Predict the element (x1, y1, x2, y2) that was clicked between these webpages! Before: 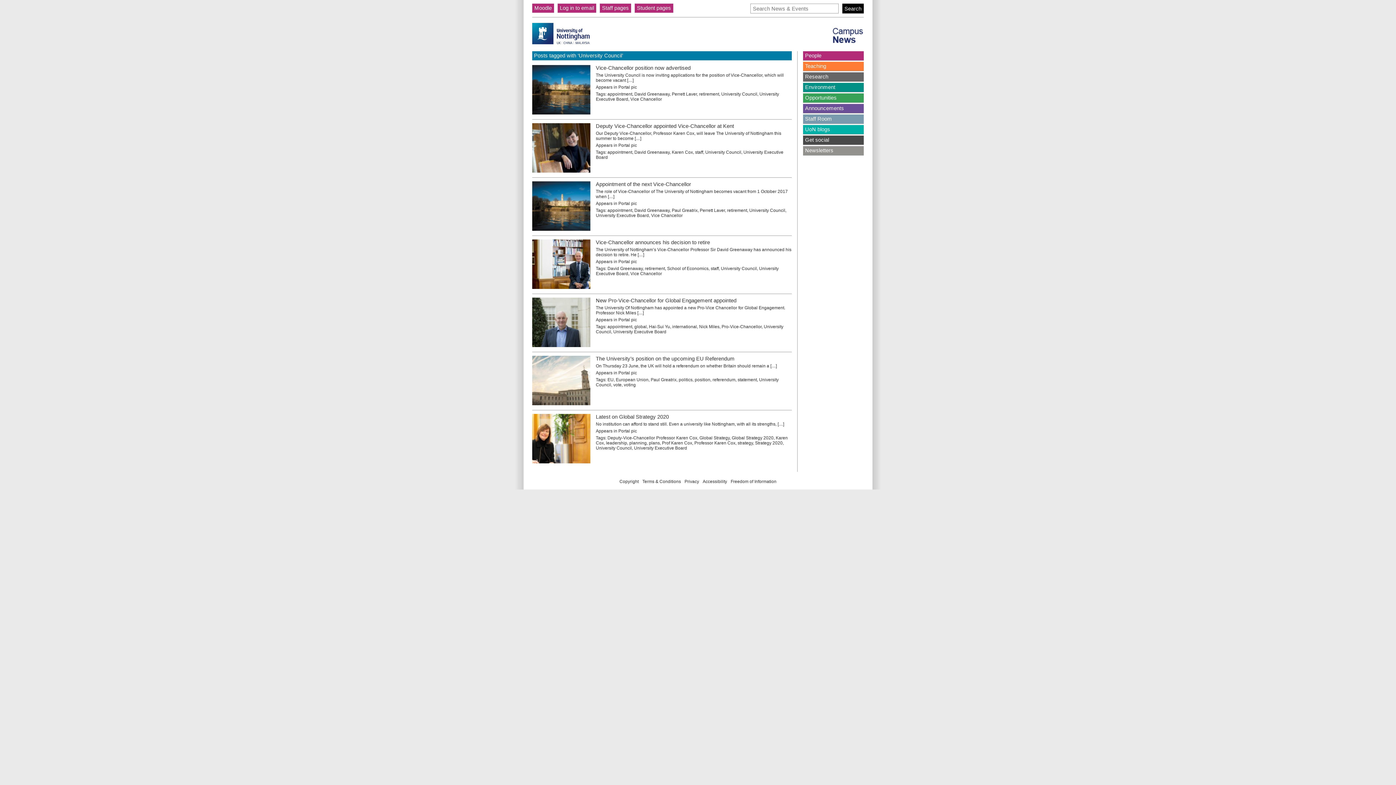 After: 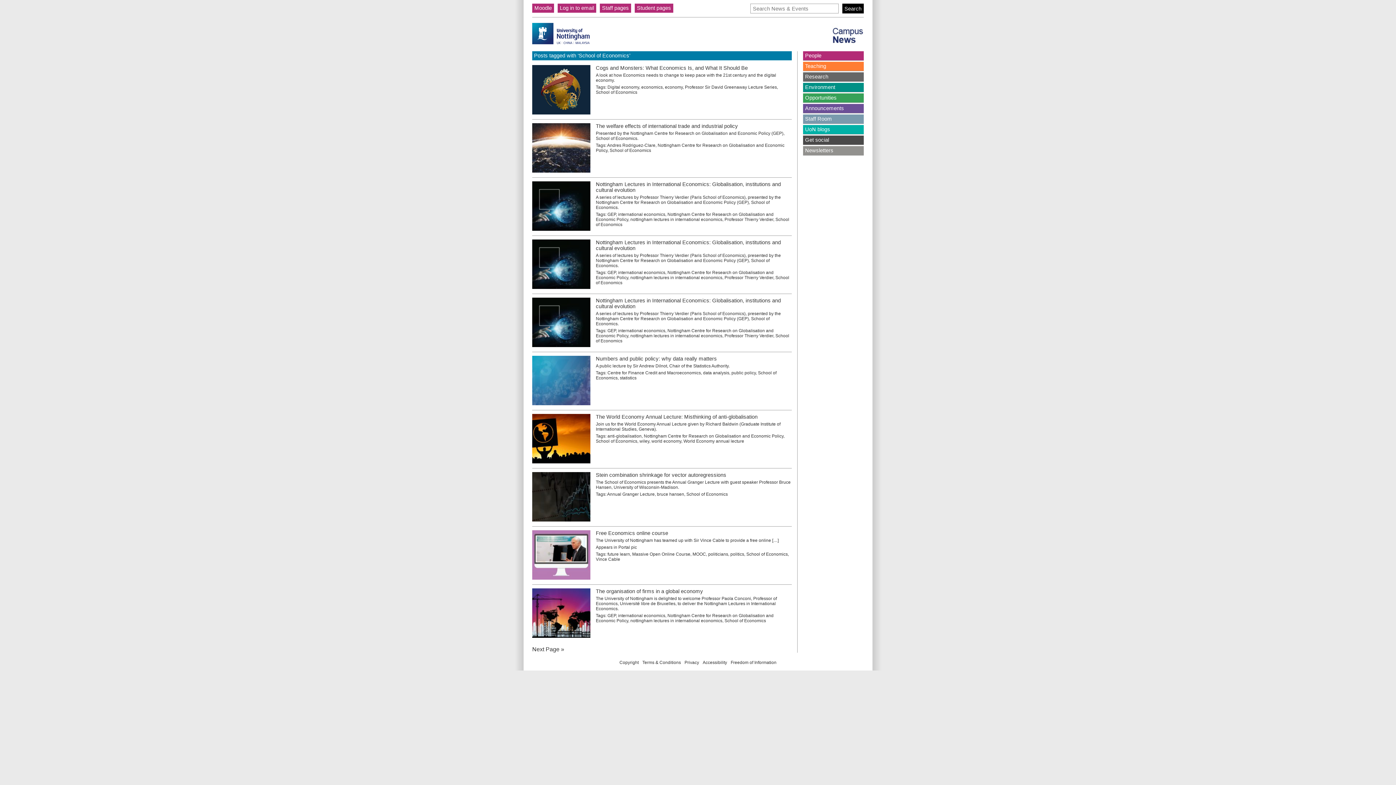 Action: bbox: (667, 266, 708, 271) label: School of Economics